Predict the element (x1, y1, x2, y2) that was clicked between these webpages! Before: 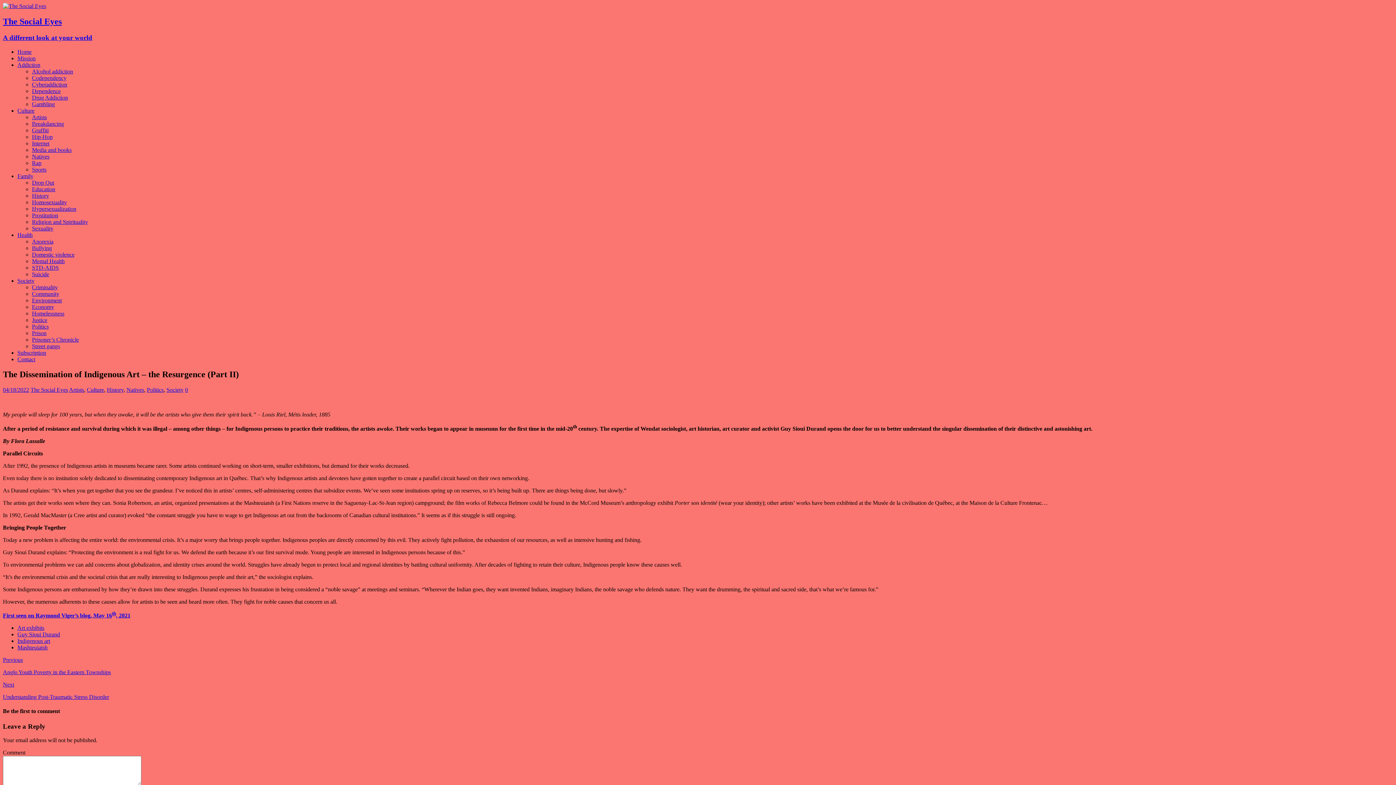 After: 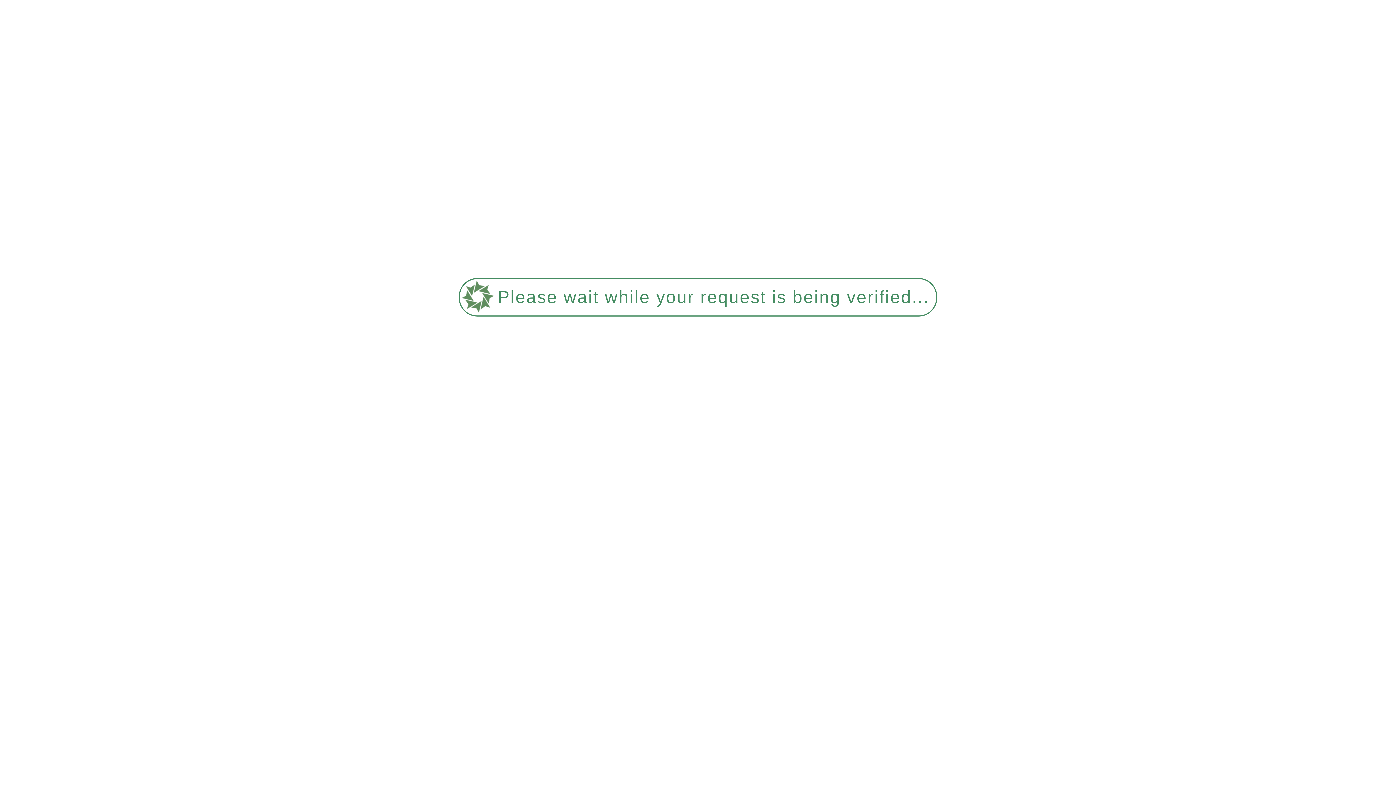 Action: label: Prisoner’s Chronicle bbox: (32, 336, 78, 342)